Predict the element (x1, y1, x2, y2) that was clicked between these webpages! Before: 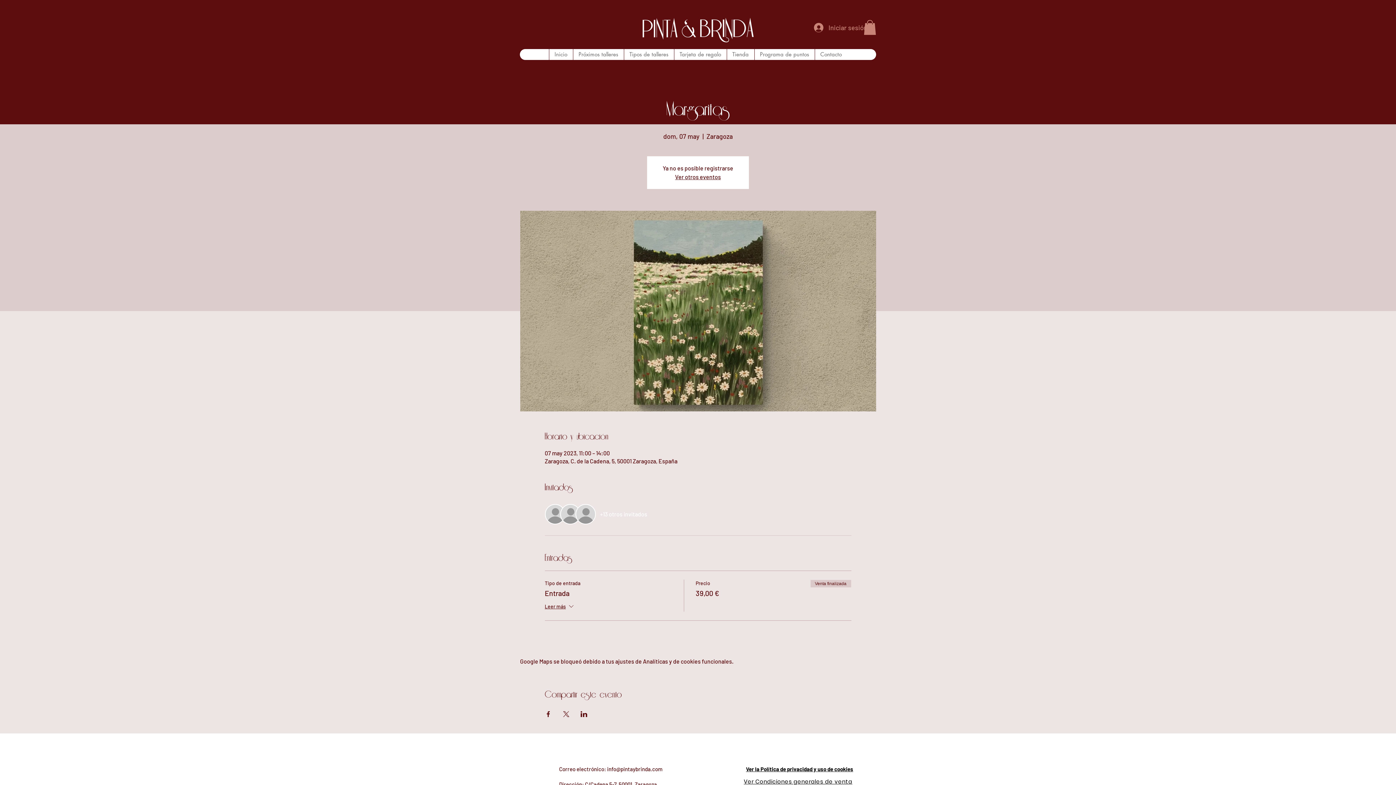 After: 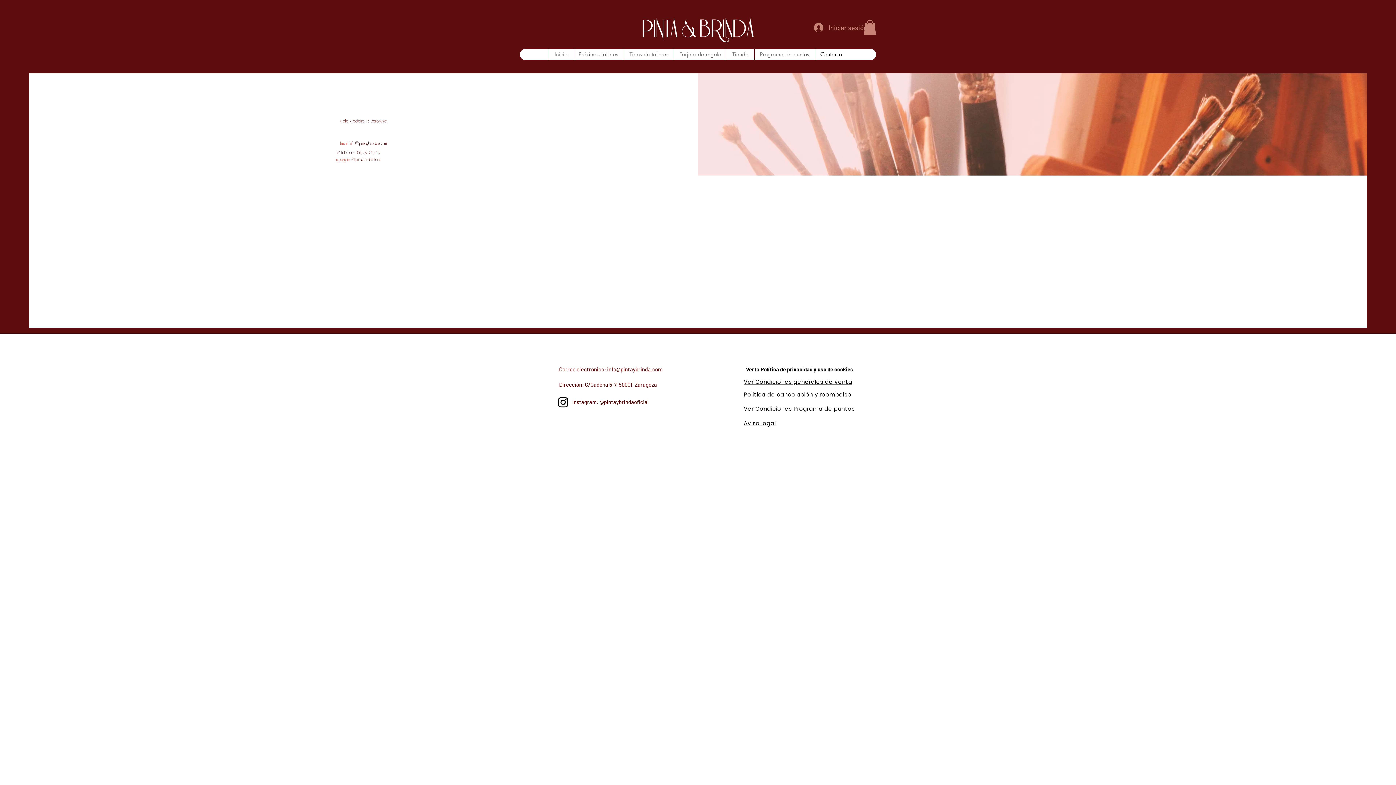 Action: bbox: (814, 48, 847, 59) label: Contacto